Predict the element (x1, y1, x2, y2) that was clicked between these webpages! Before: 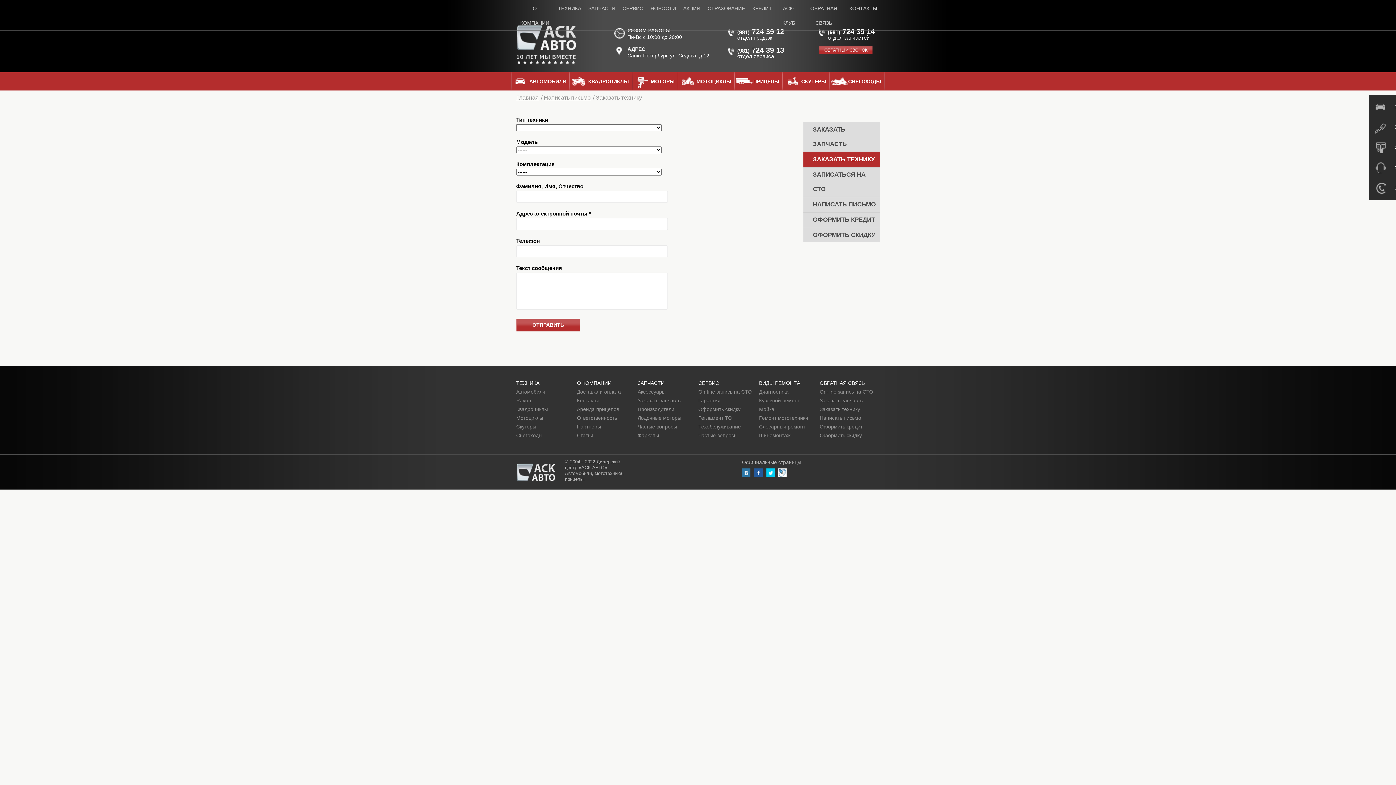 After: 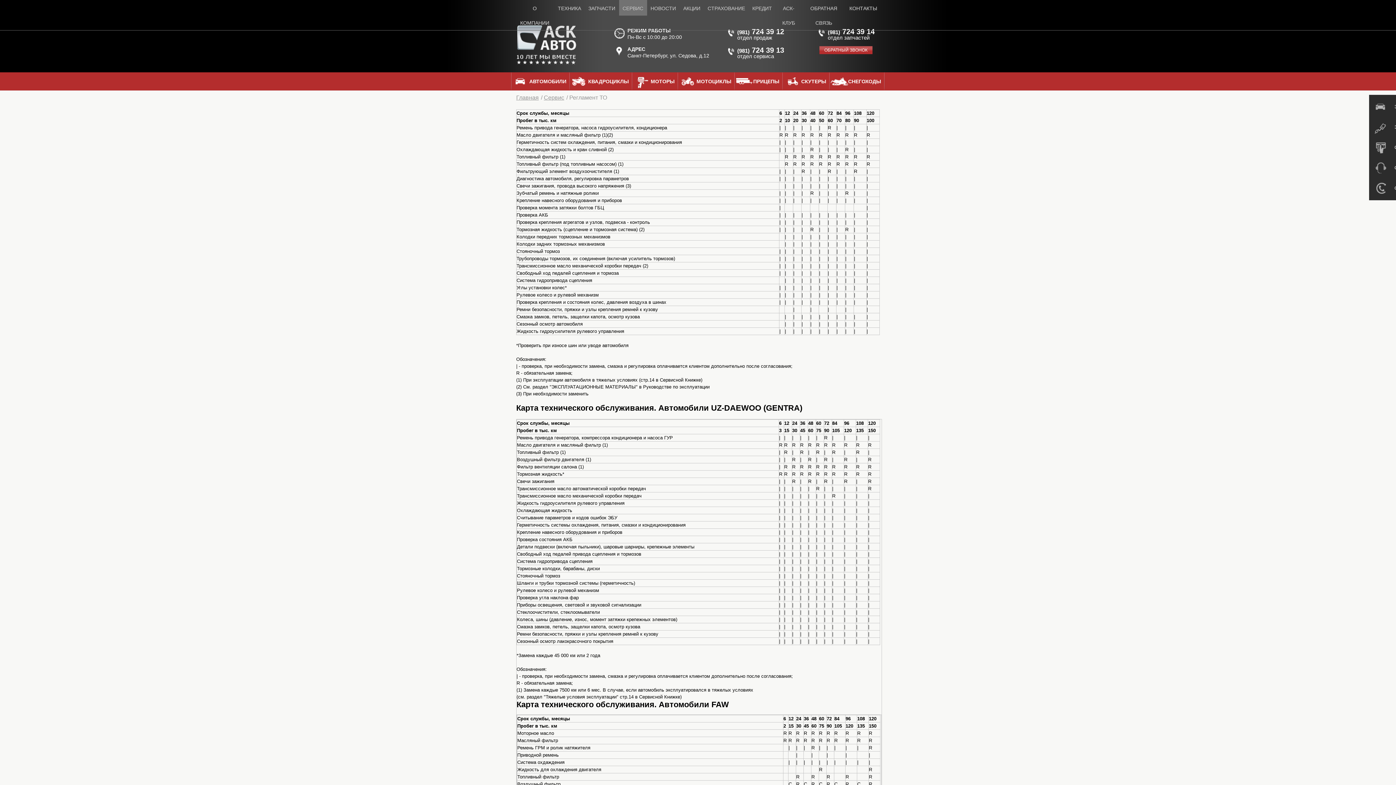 Action: bbox: (698, 415, 731, 421) label: Регламент ТО